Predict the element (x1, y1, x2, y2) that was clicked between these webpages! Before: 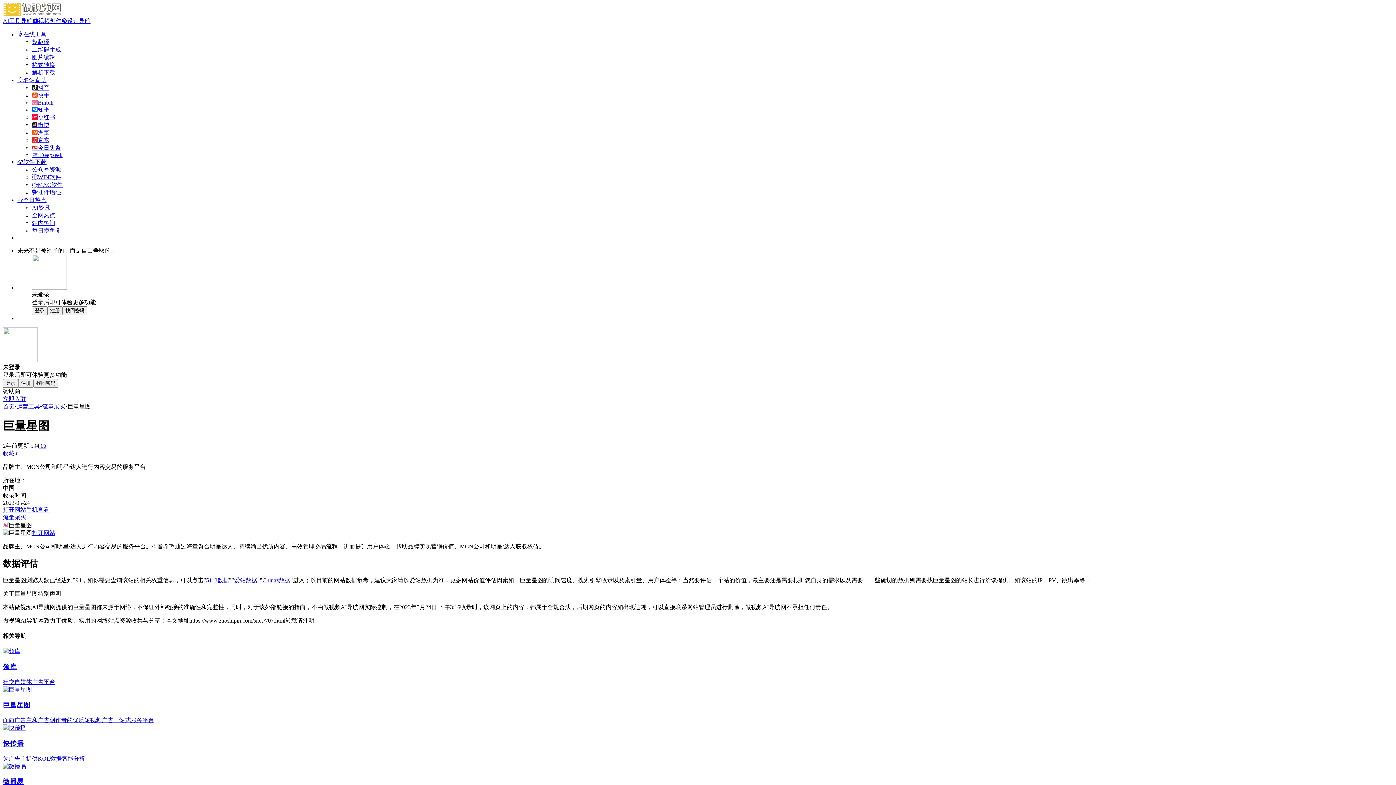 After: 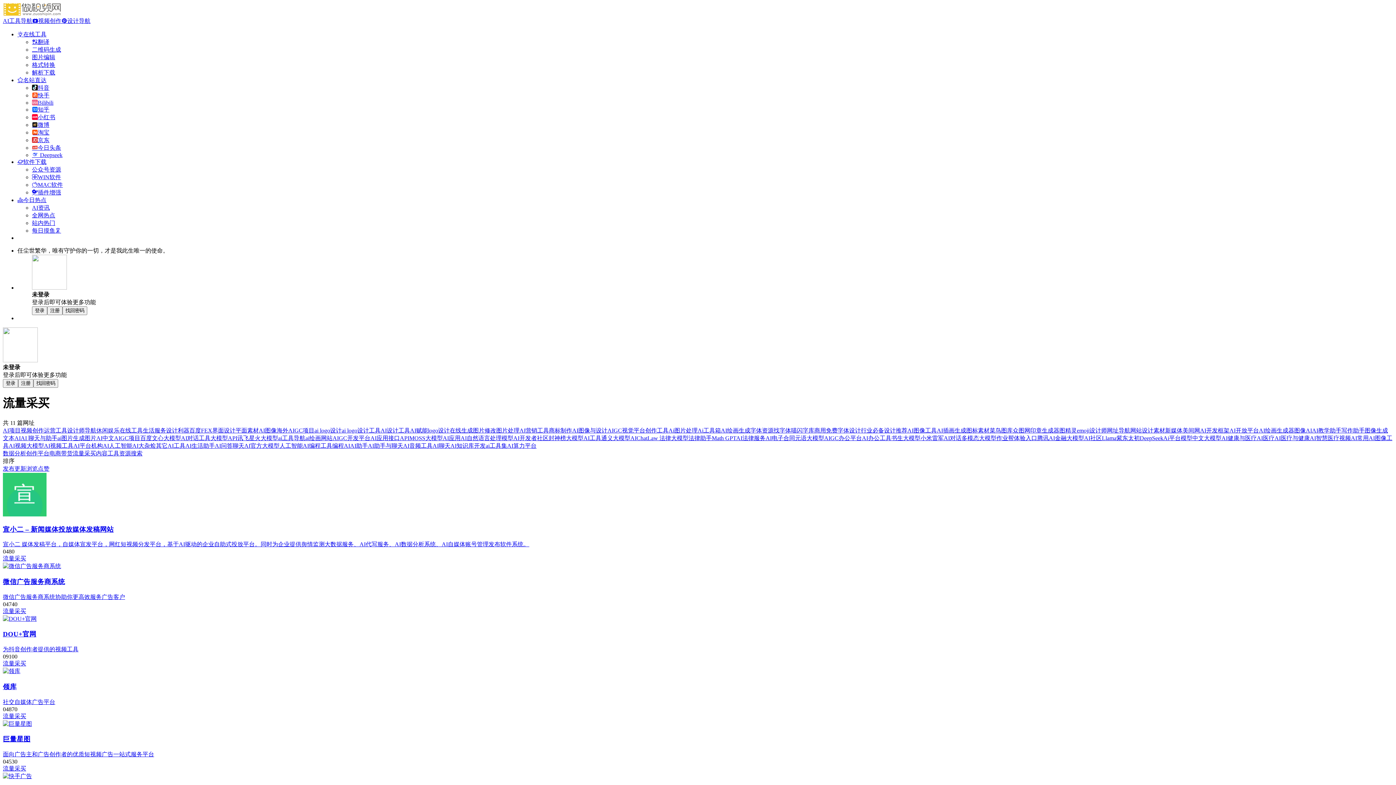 Action: label: 流量采买 bbox: (42, 403, 65, 409)